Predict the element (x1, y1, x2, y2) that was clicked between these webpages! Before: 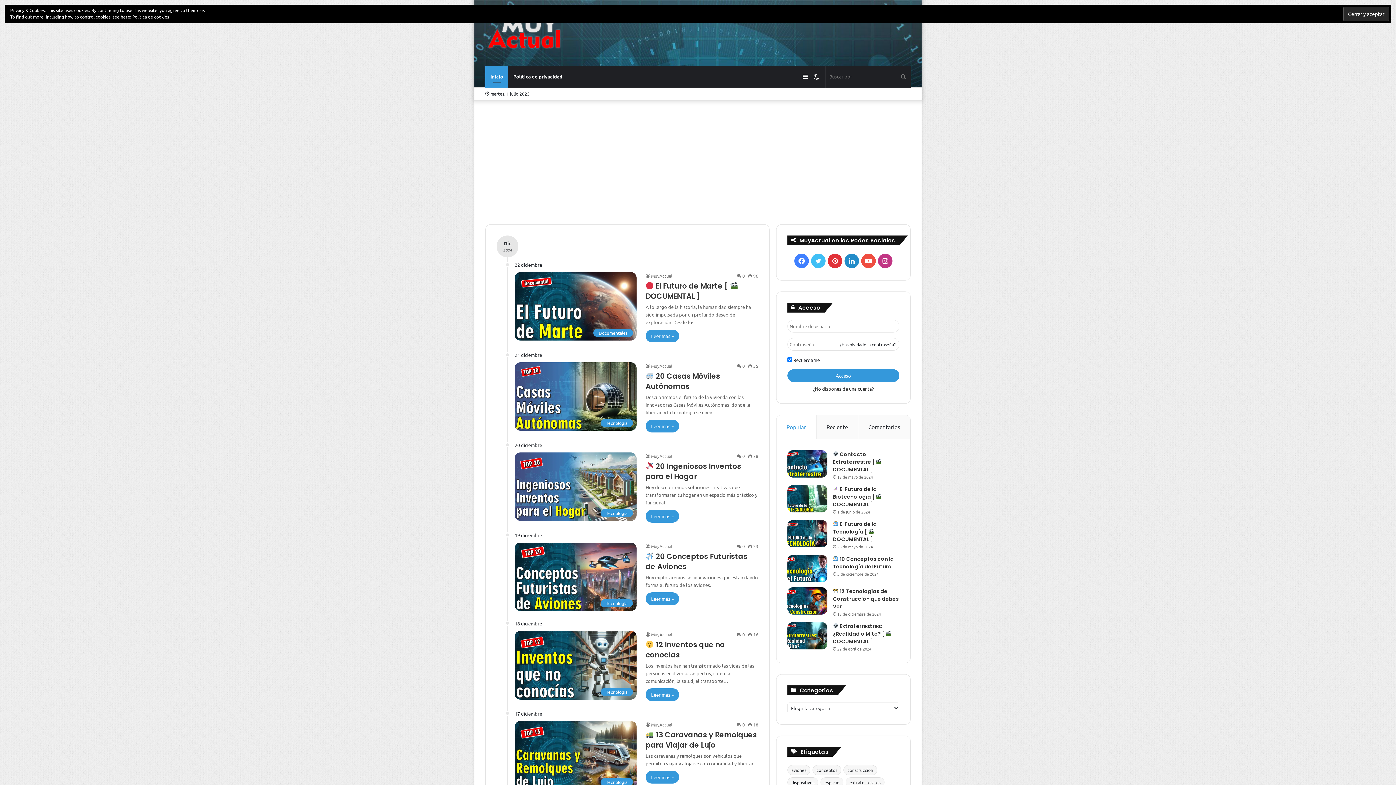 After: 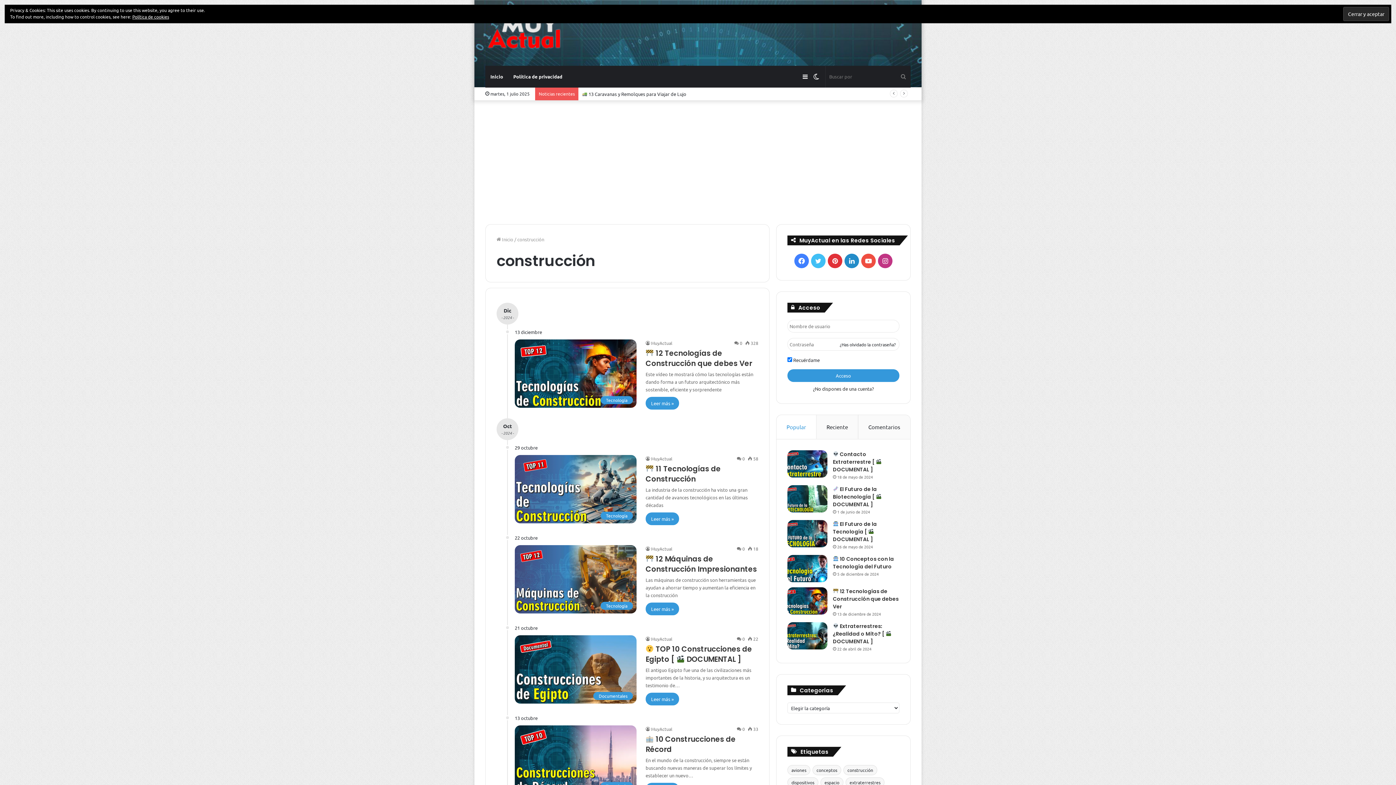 Action: label: construcción (20 elementos) bbox: (843, 765, 877, 775)